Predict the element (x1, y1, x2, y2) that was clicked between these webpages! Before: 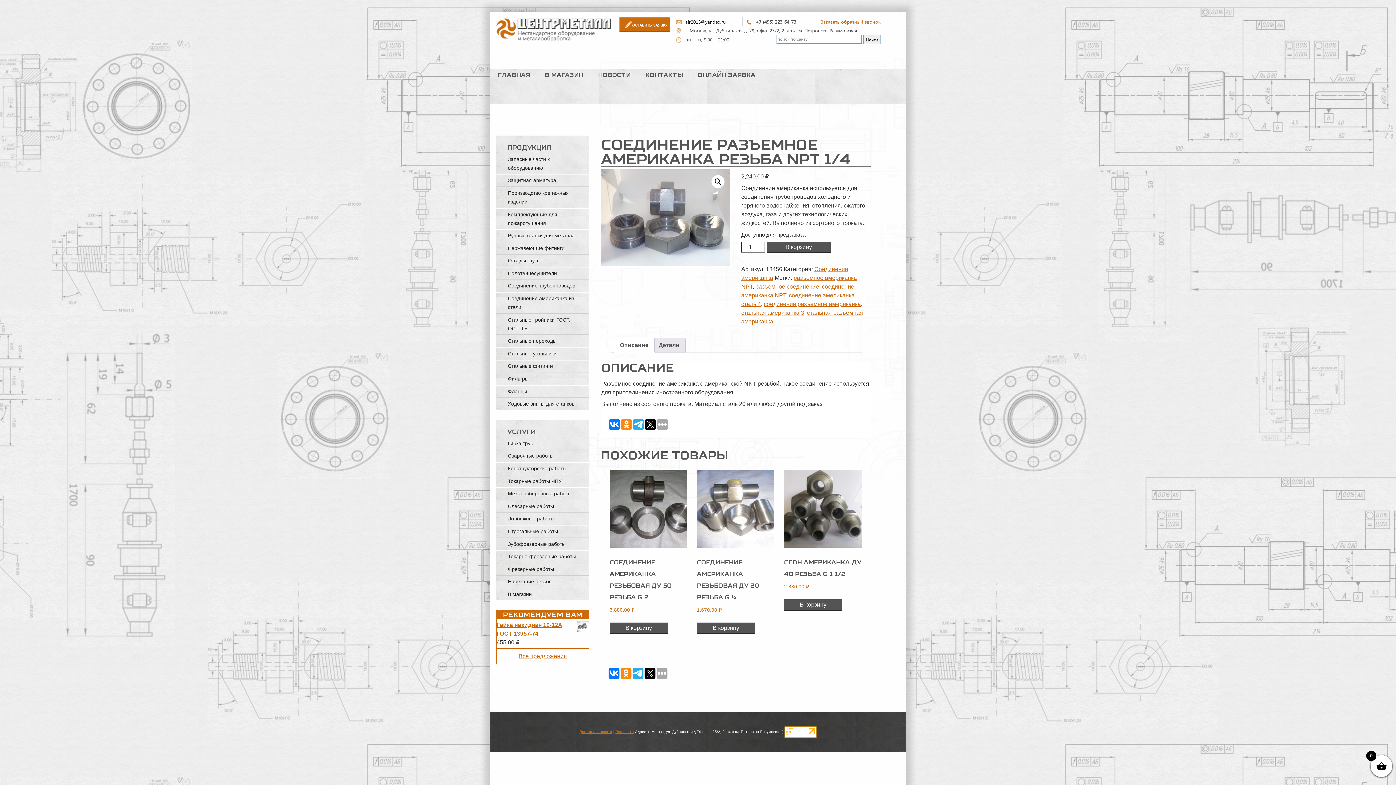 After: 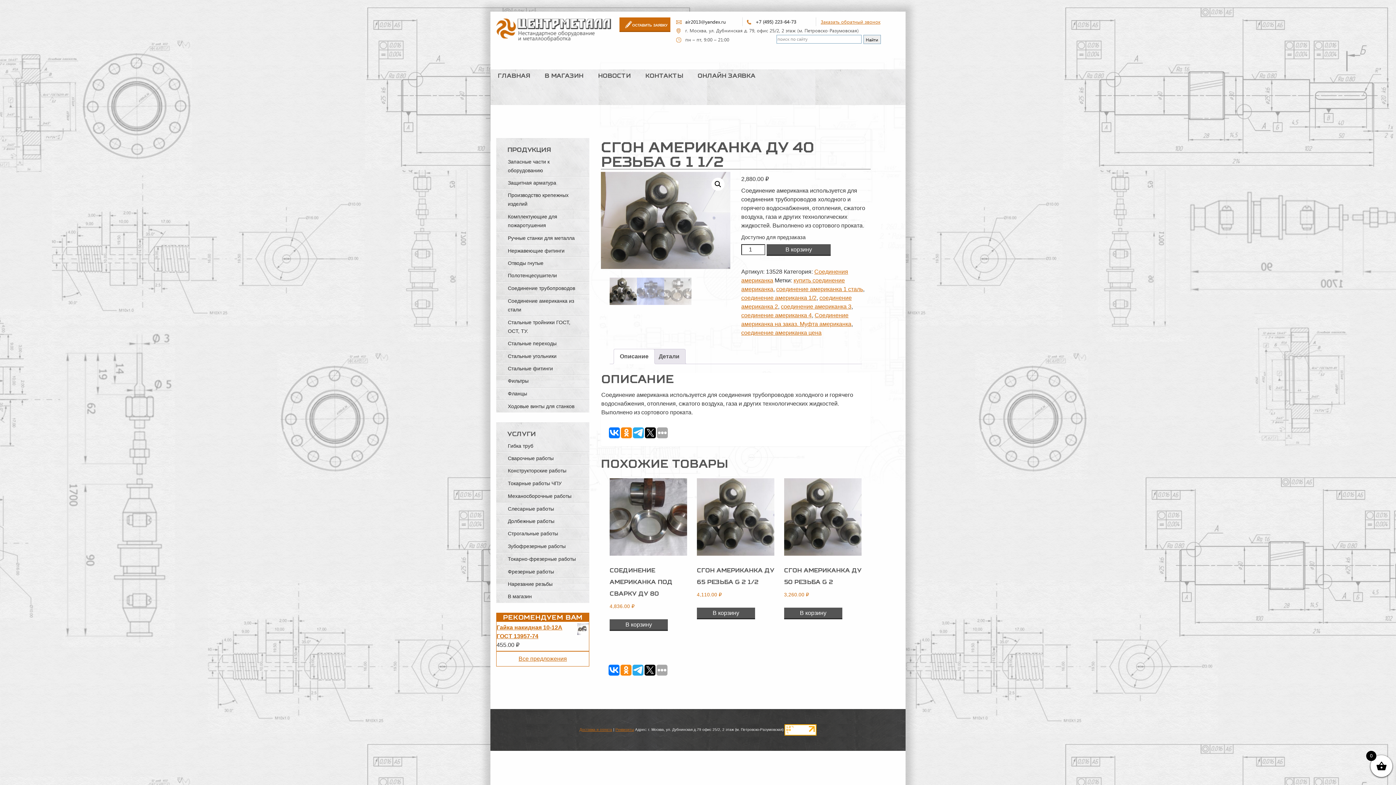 Action: label: Сгон американка Ду 40 Резьба G 1 1/2
2,880.00 ₽ bbox: (784, 470, 861, 591)